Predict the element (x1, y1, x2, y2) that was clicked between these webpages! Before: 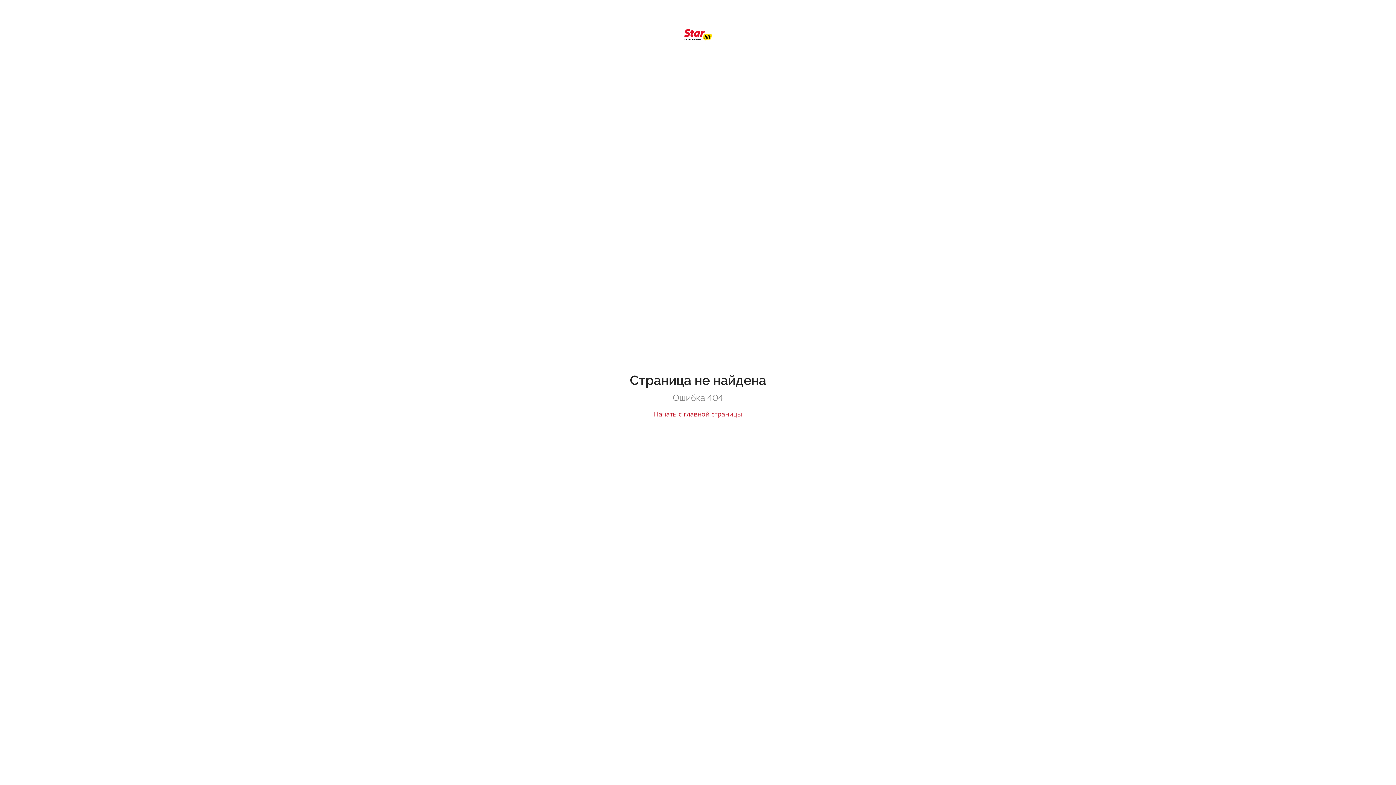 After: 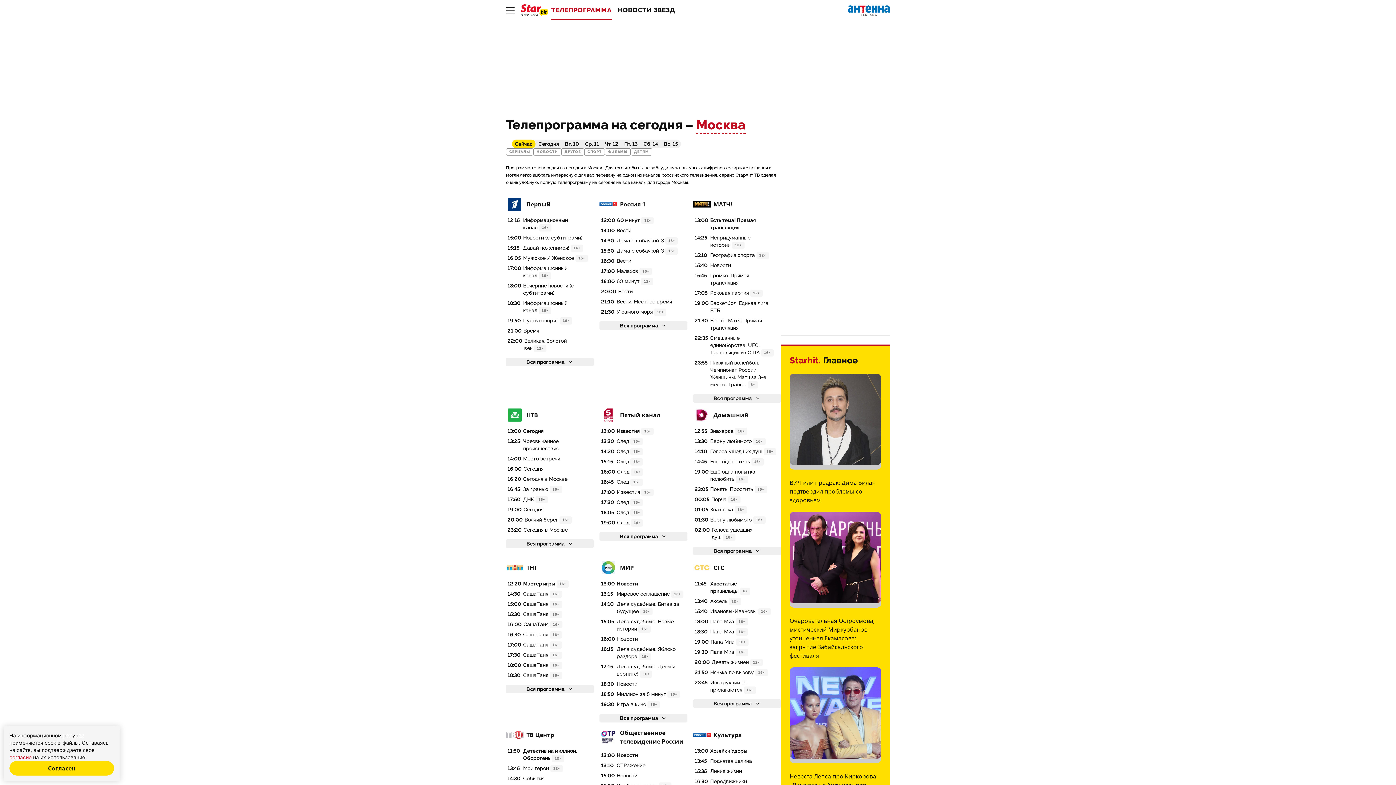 Action: label: Начать с главной страницы bbox: (654, 409, 742, 418)